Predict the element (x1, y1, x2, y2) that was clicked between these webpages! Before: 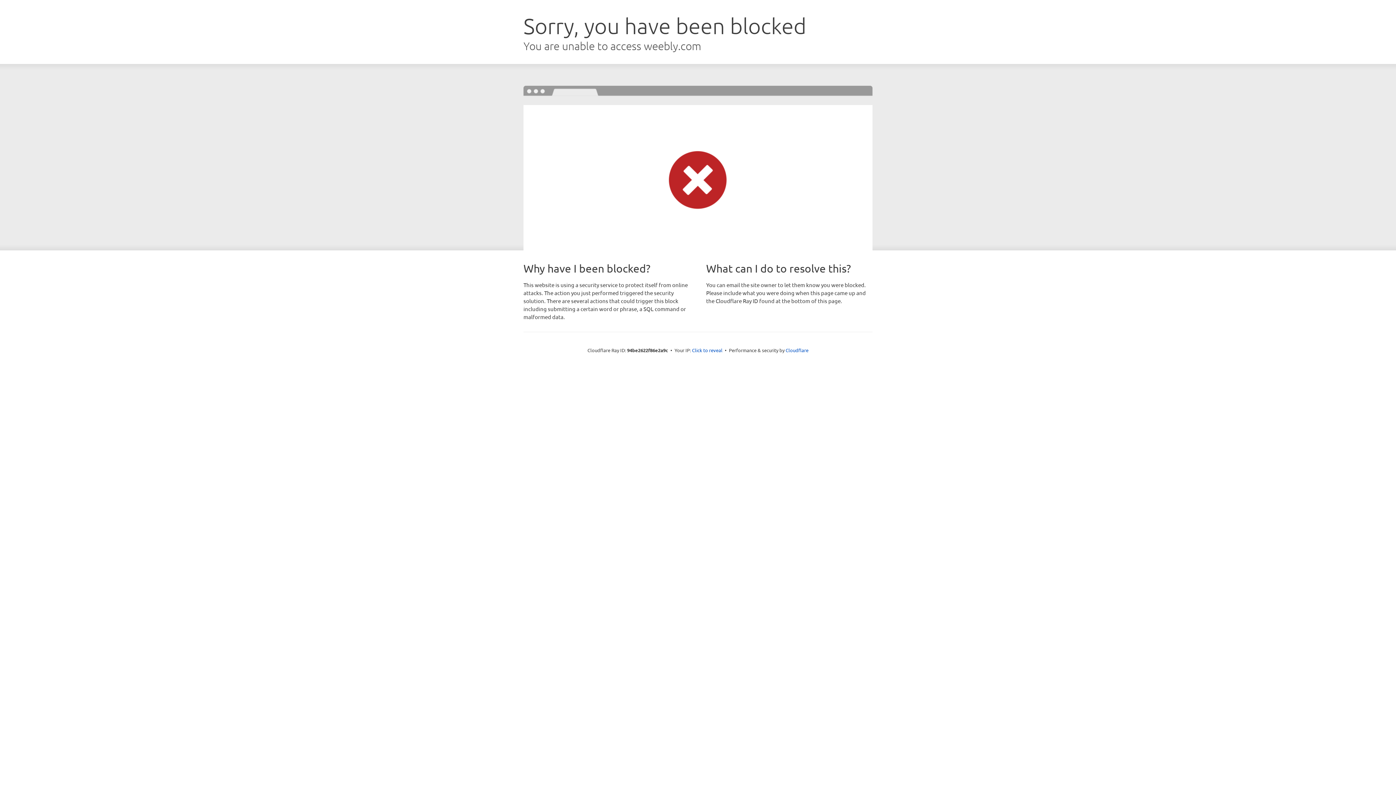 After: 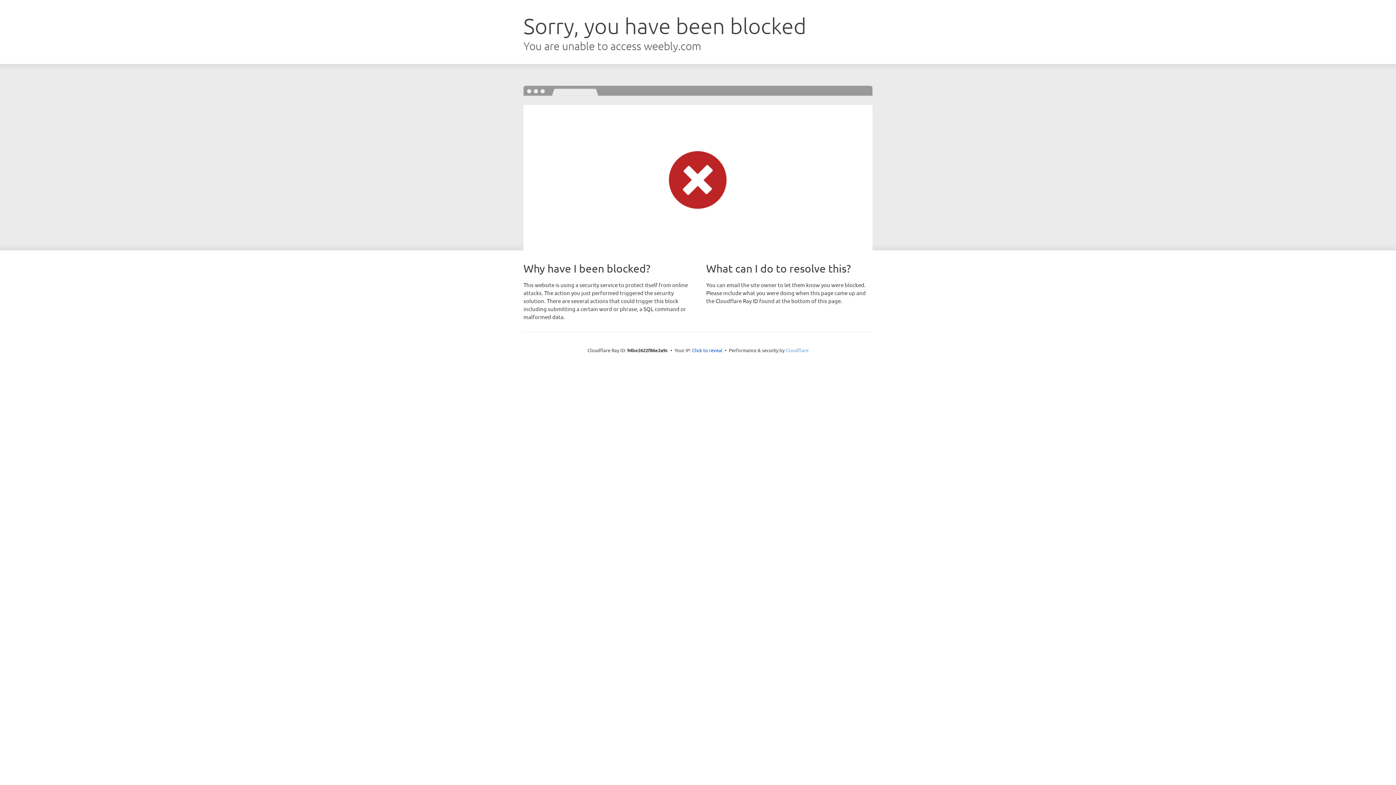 Action: bbox: (785, 347, 808, 353) label: Cloudflare